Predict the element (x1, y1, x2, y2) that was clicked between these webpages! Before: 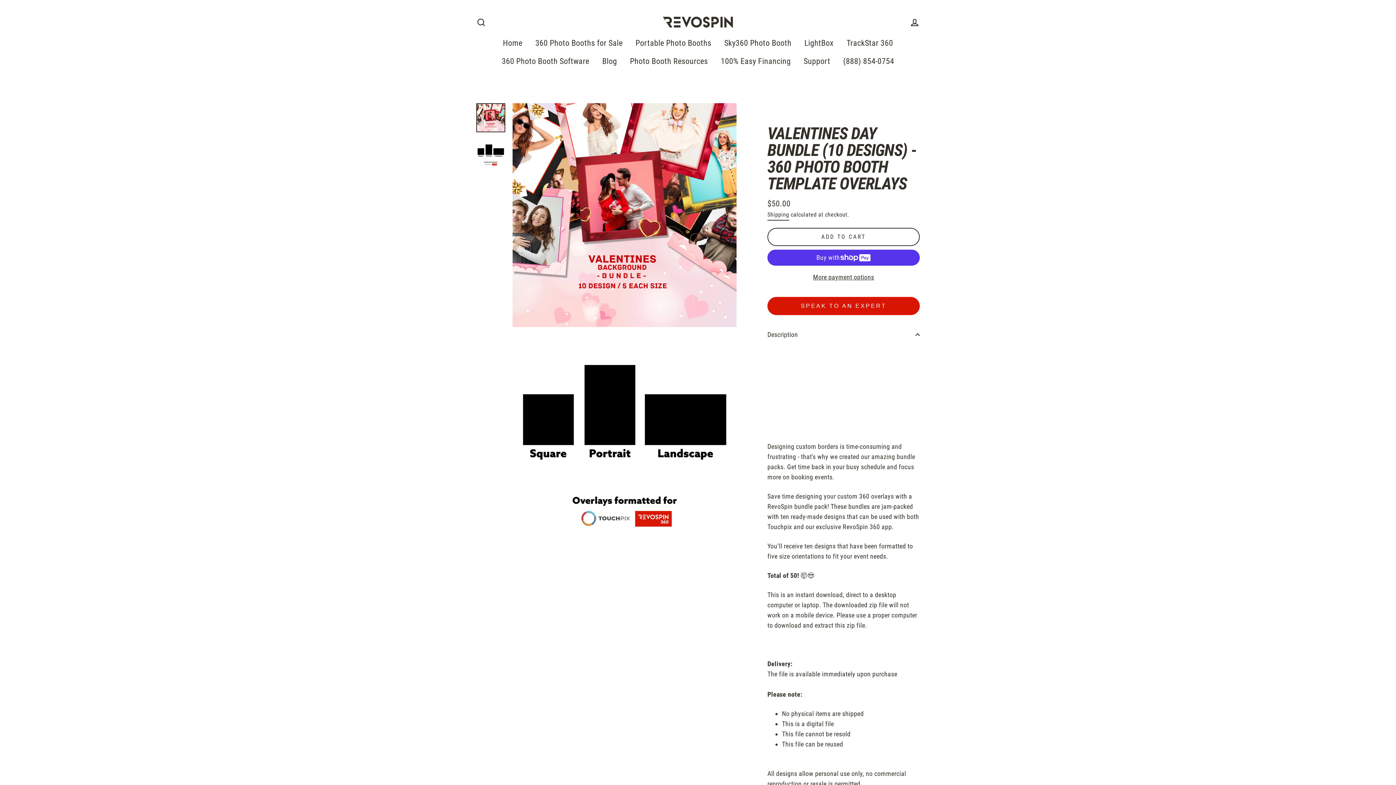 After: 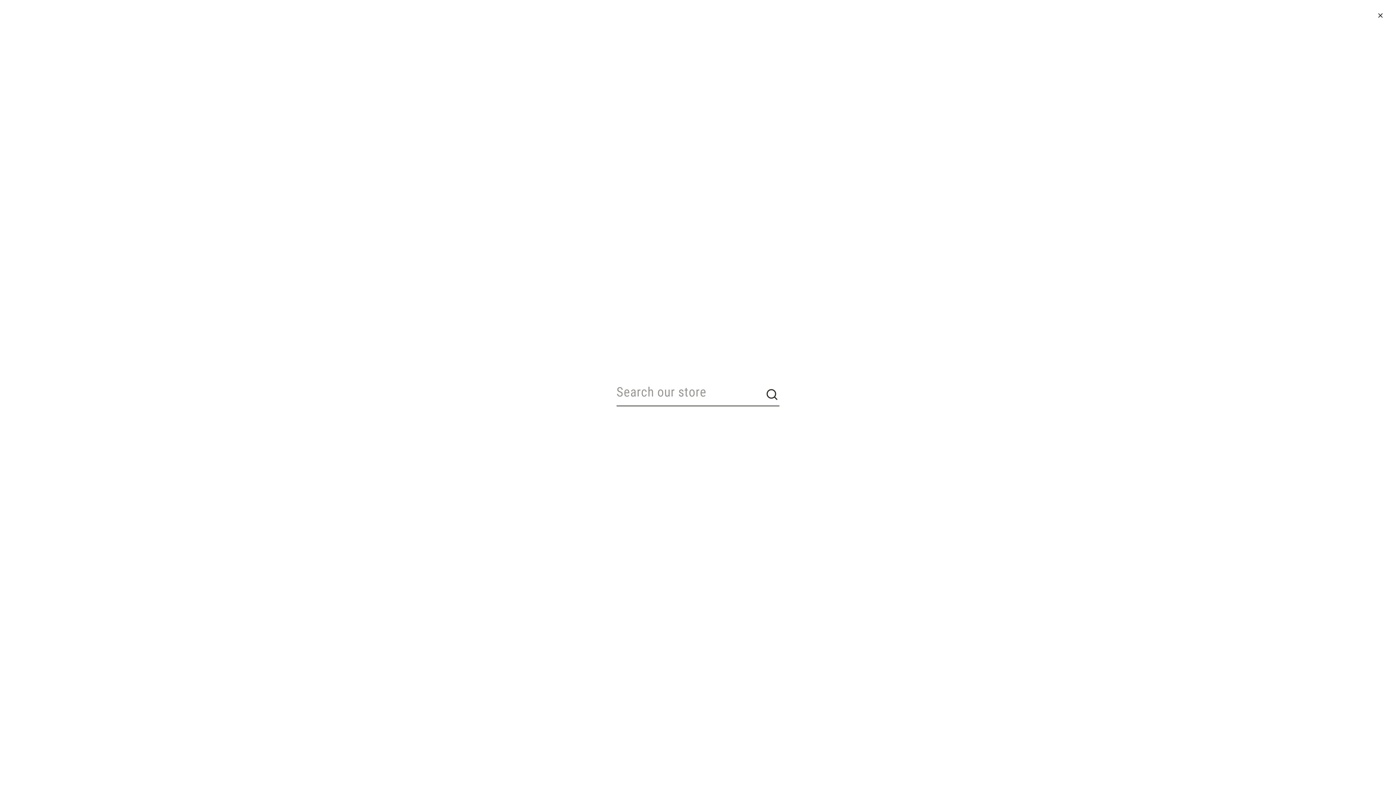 Action: bbox: (472, 14, 490, 30) label: Search